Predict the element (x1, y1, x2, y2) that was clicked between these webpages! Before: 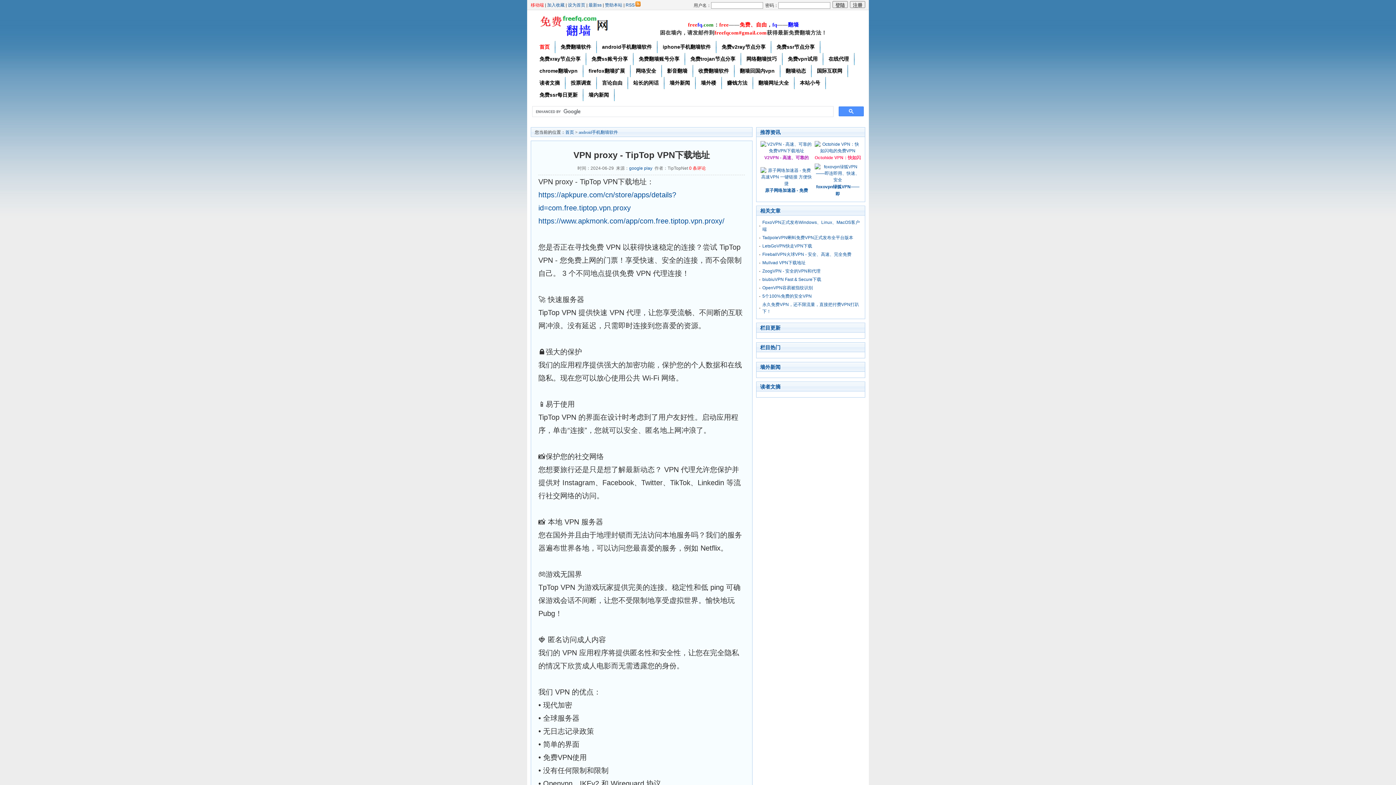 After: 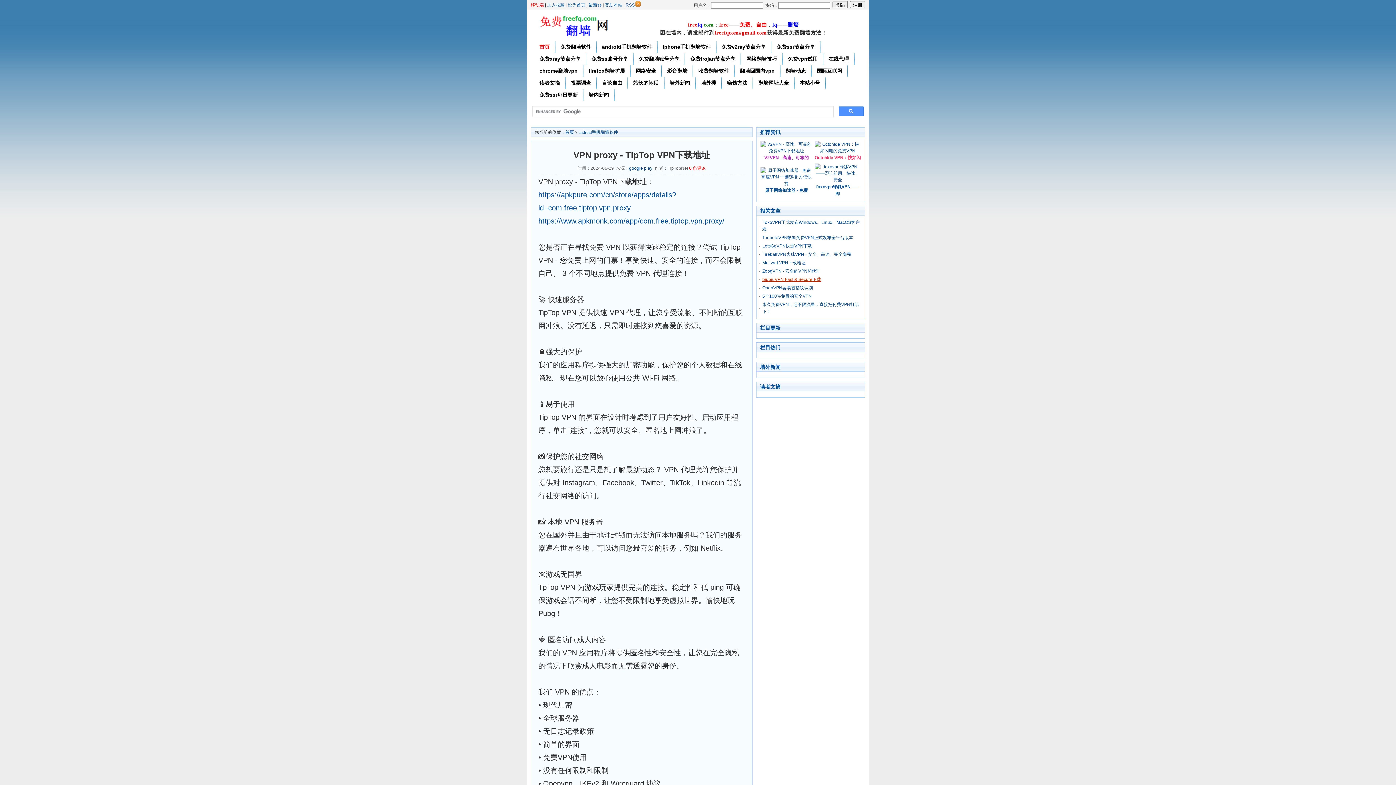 Action: bbox: (762, 277, 821, 282) label: biubiuVPN Fast & Secure下载